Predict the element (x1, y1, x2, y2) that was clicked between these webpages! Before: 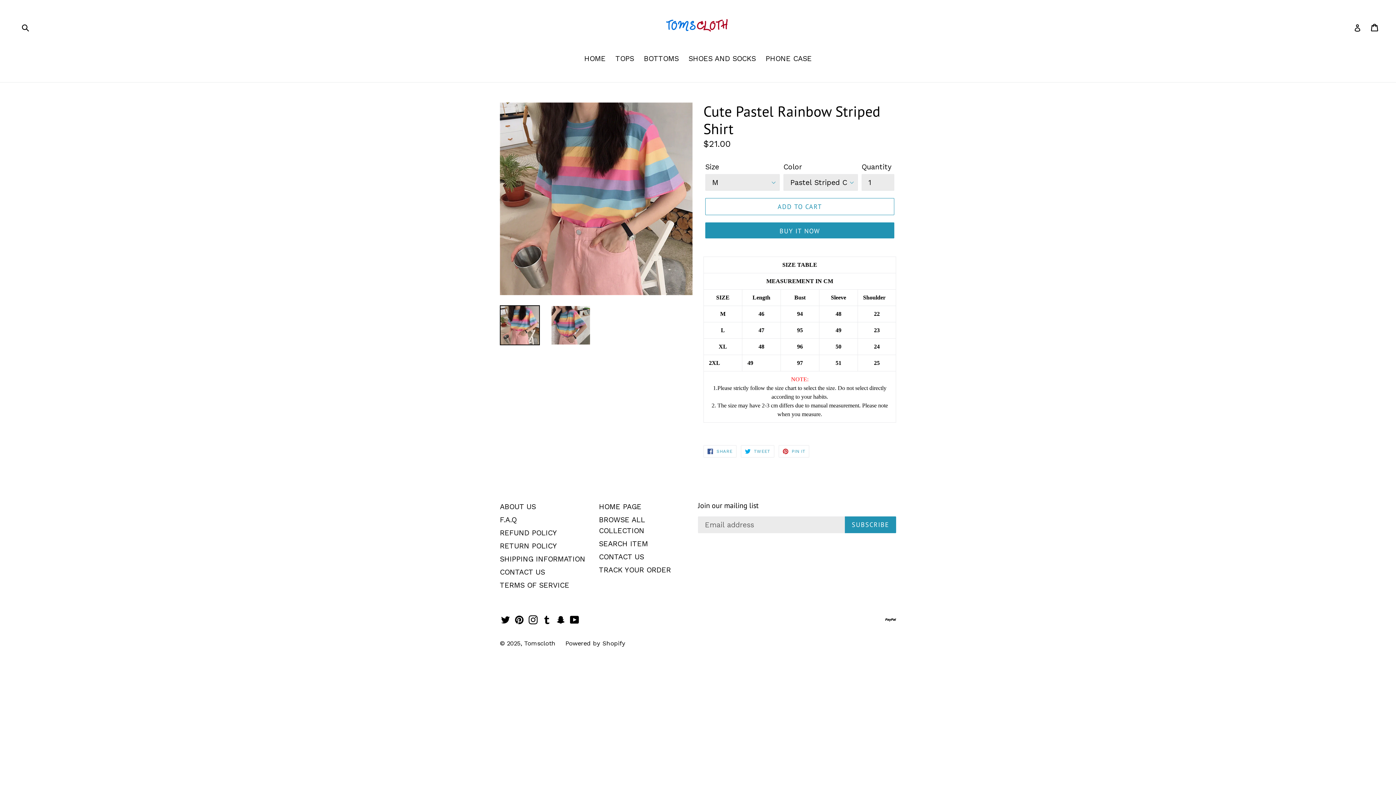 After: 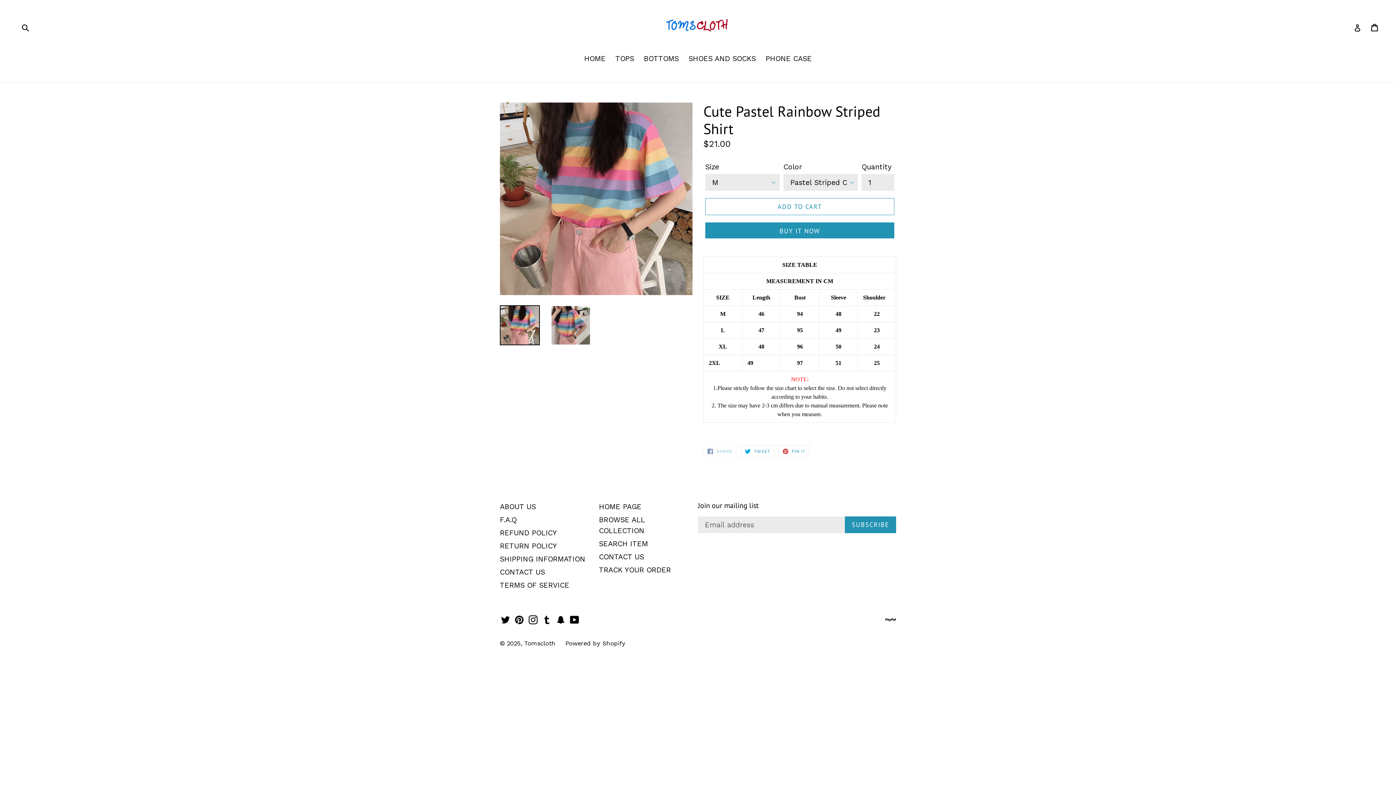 Action: bbox: (703, 445, 736, 457) label:  SHARE
SHARE ON FACEBOOK